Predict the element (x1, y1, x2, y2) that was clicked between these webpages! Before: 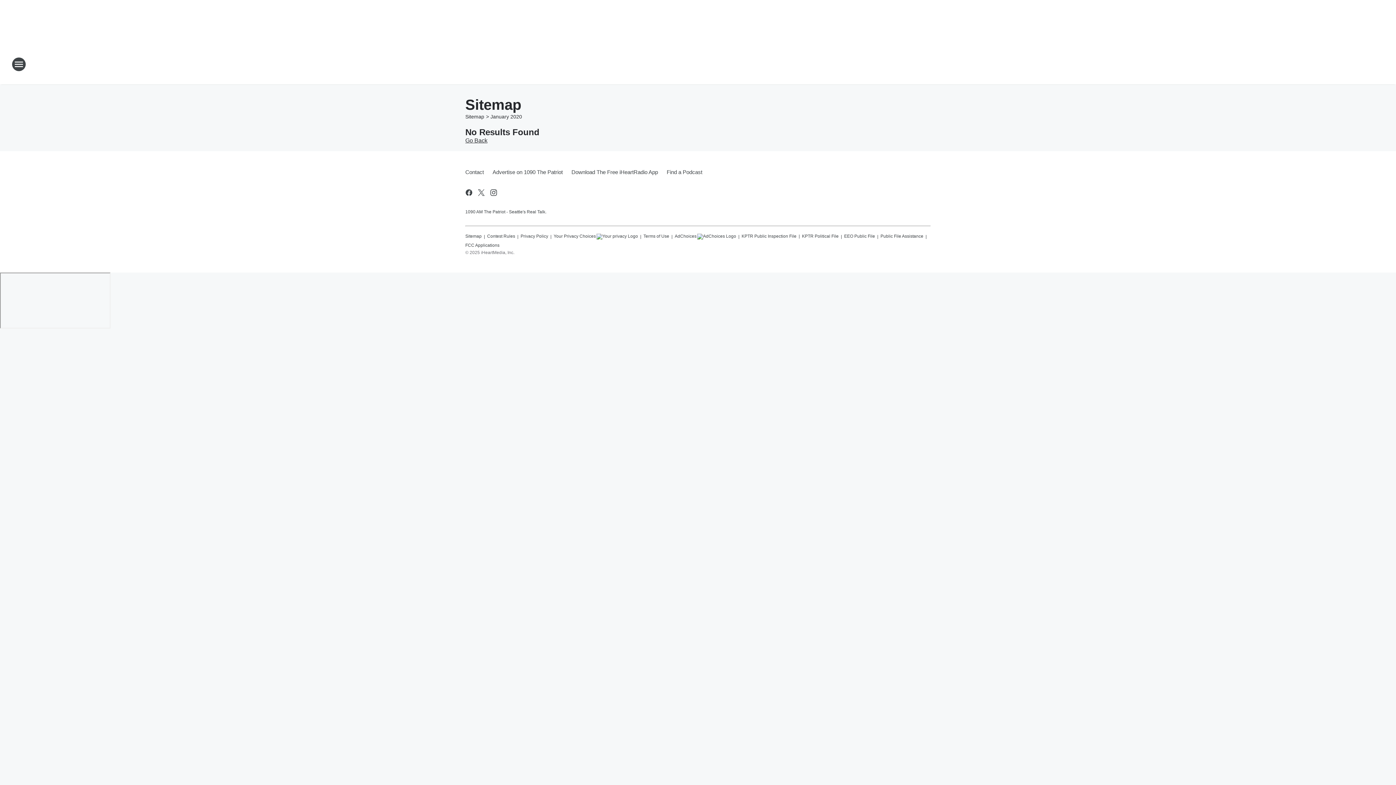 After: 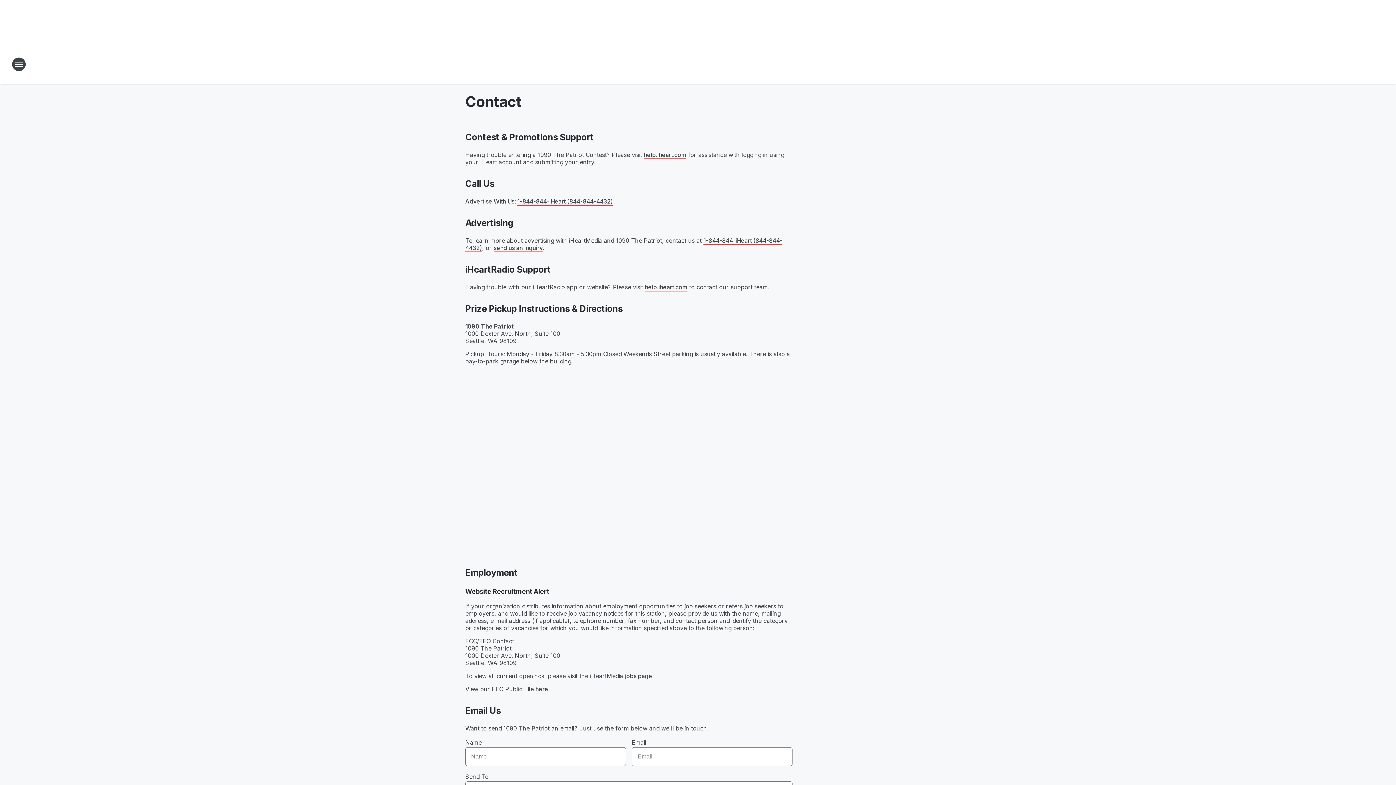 Action: label: Contact bbox: (465, 162, 488, 181)